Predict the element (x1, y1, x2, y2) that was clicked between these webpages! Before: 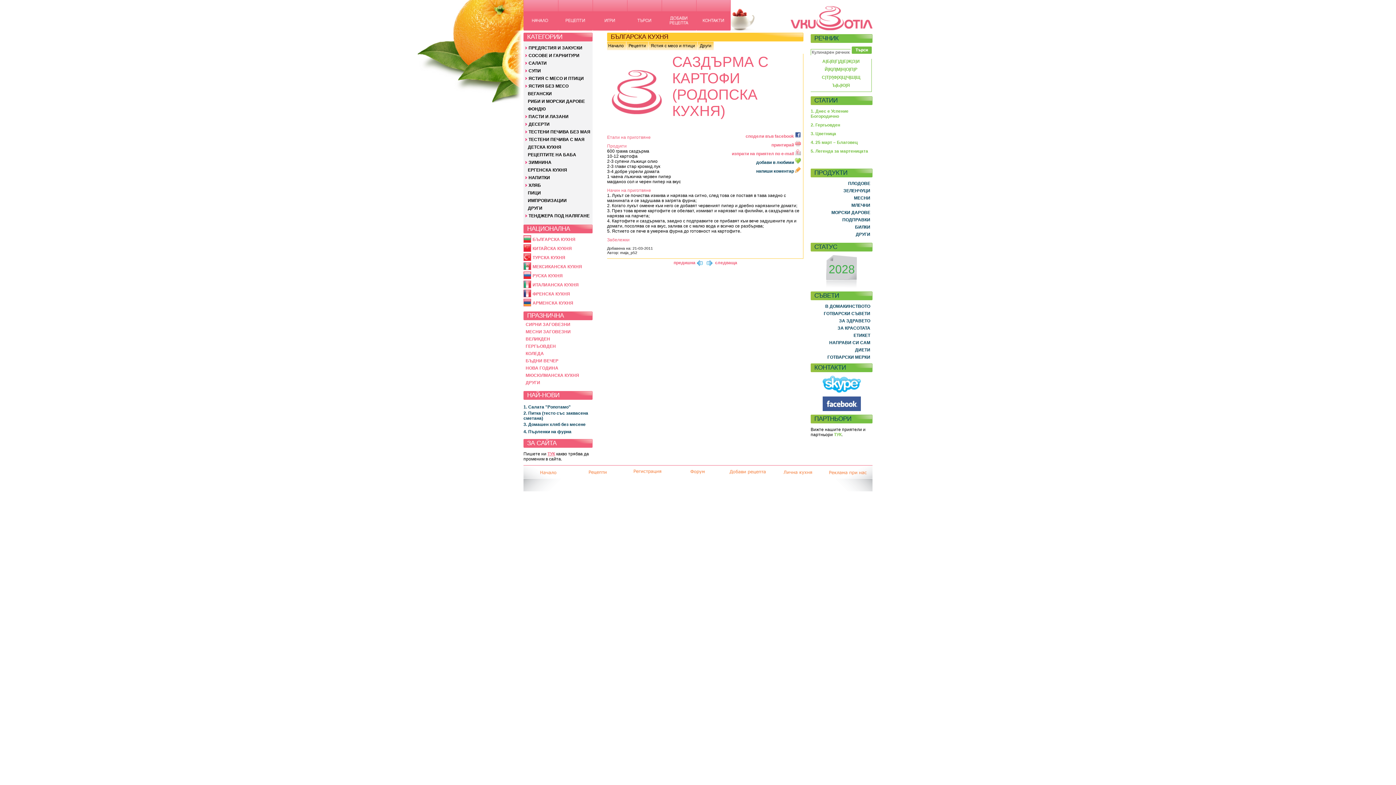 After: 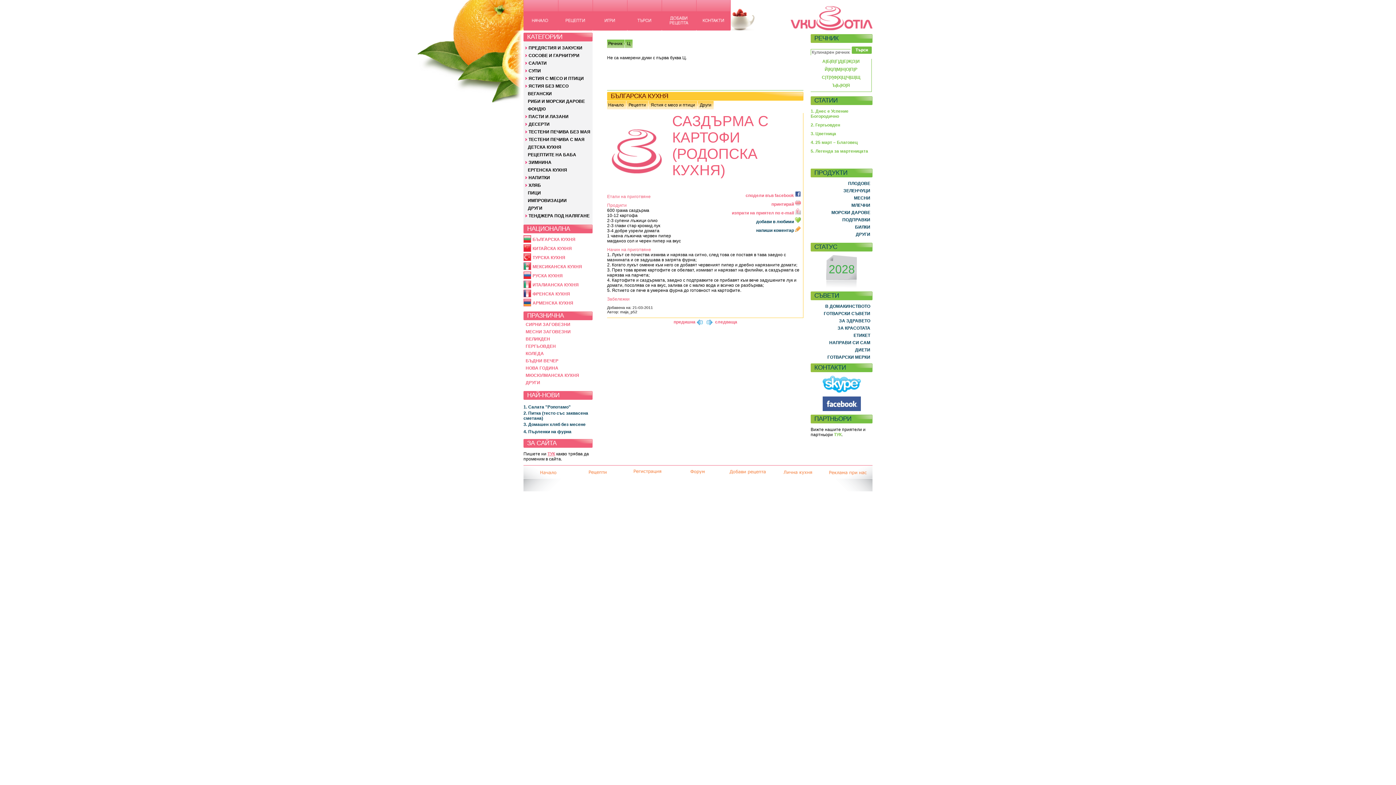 Action: label: Ц bbox: (842, 74, 845, 80)